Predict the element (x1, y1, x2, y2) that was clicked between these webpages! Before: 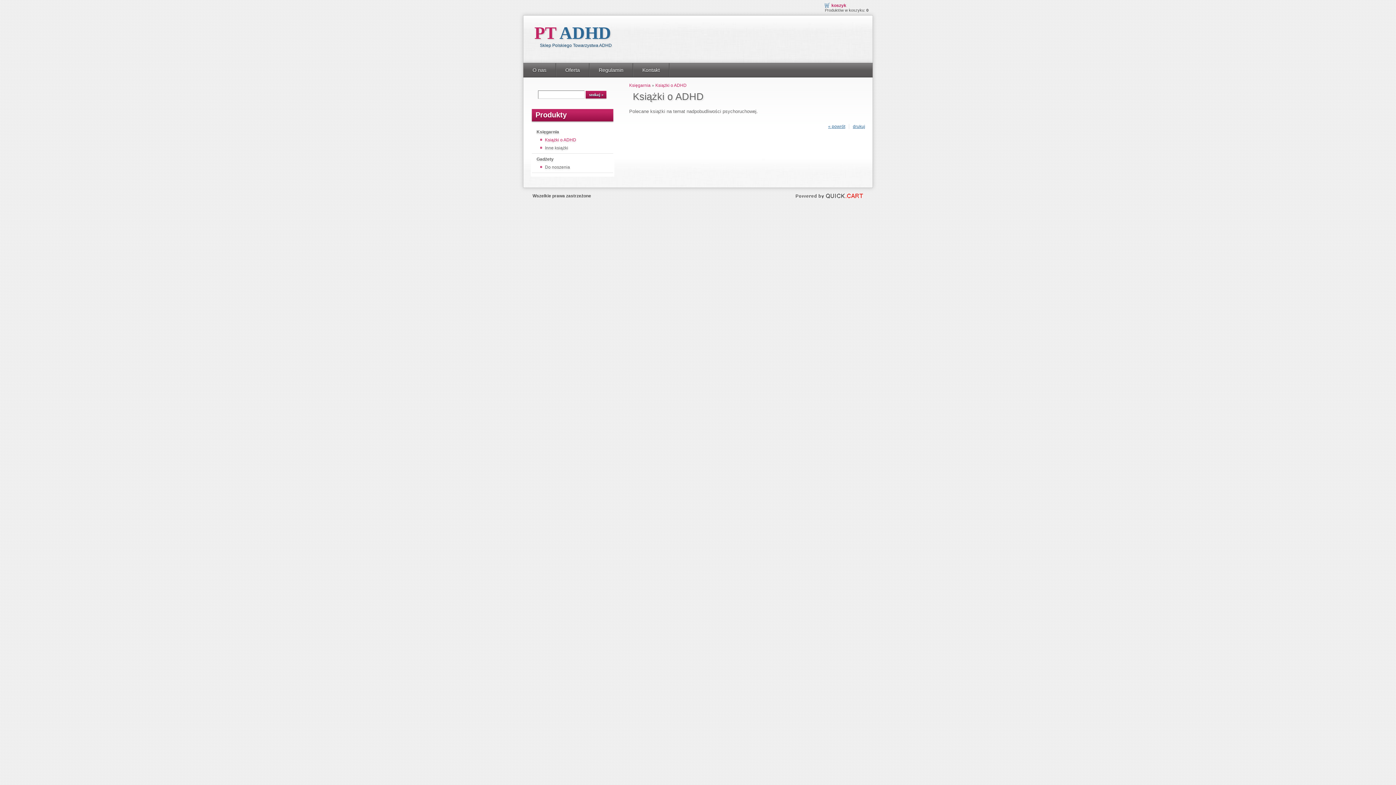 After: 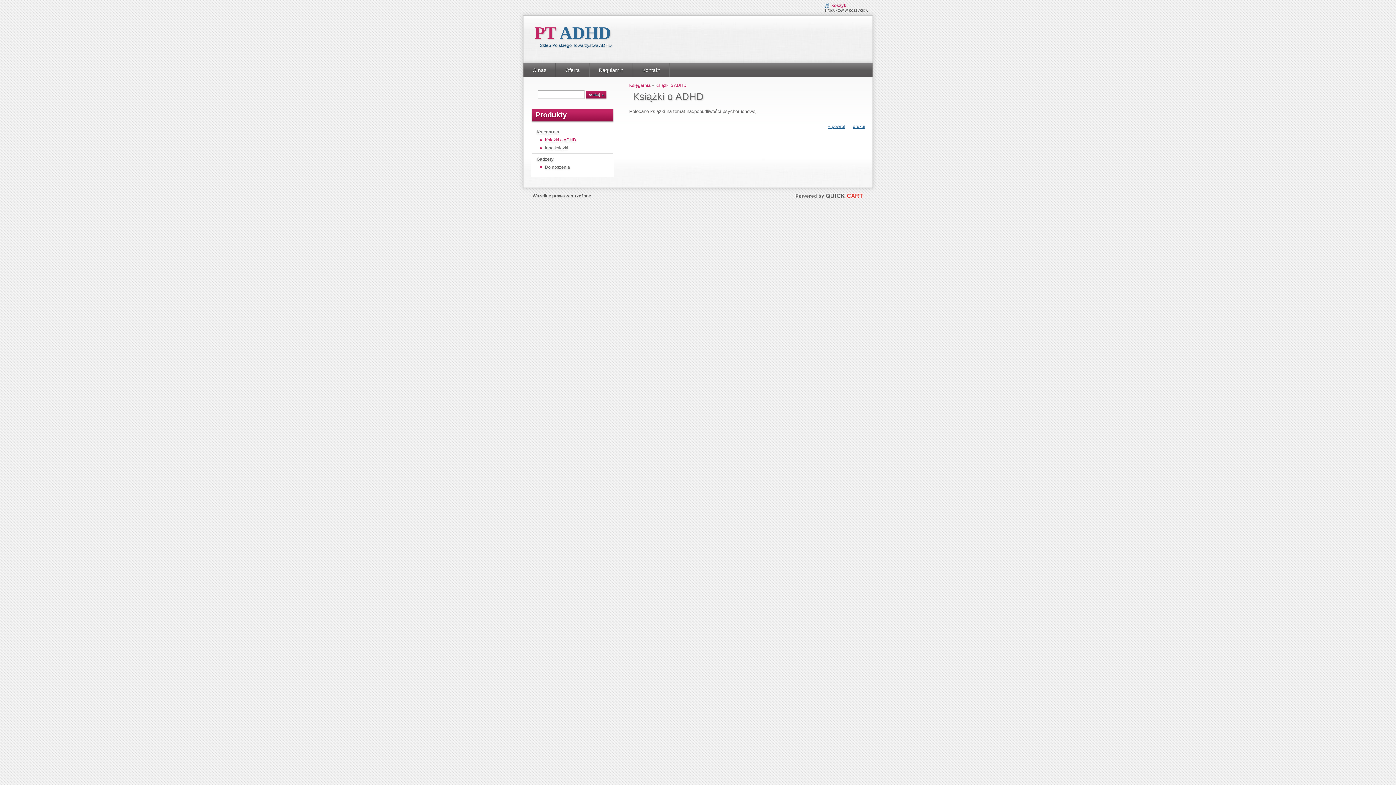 Action: bbox: (655, 82, 686, 88) label: Książki o ADHD